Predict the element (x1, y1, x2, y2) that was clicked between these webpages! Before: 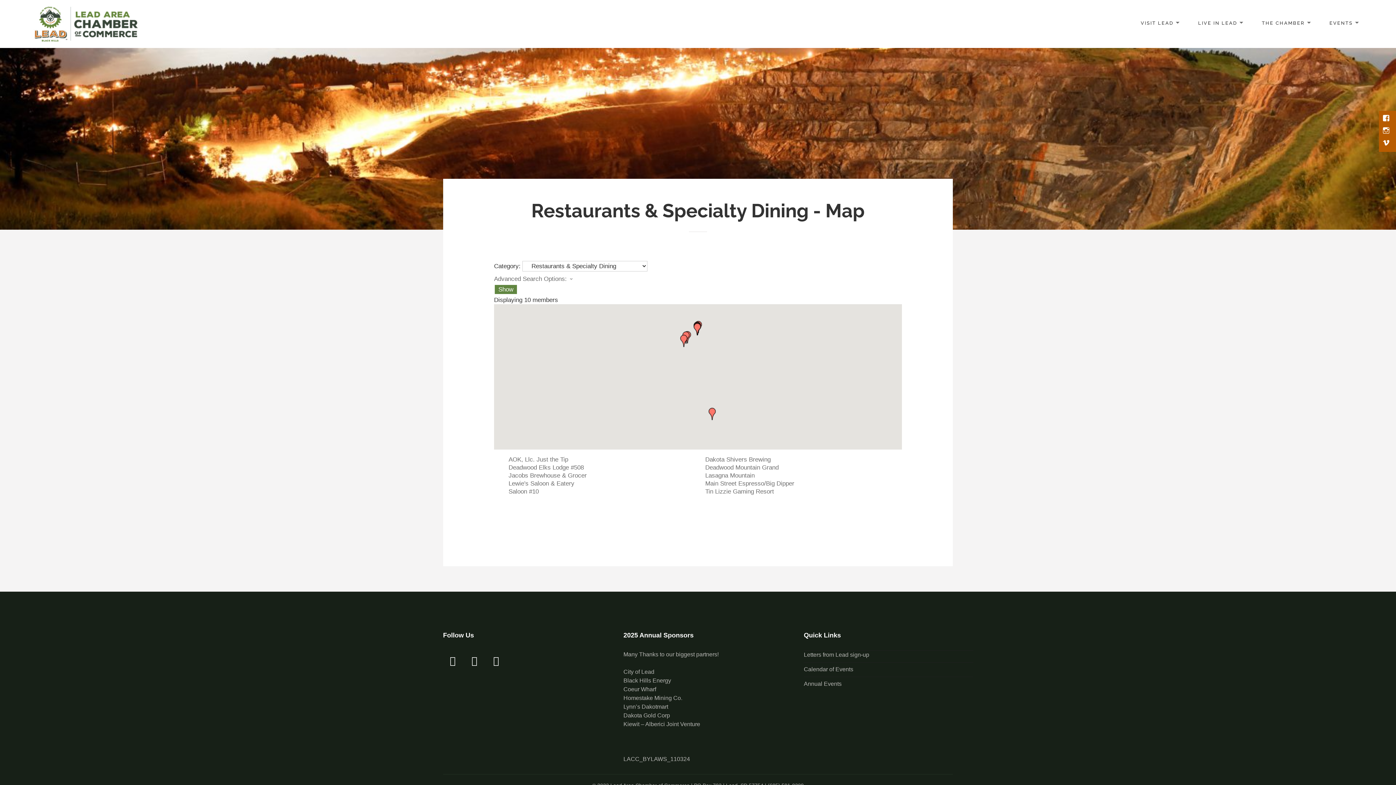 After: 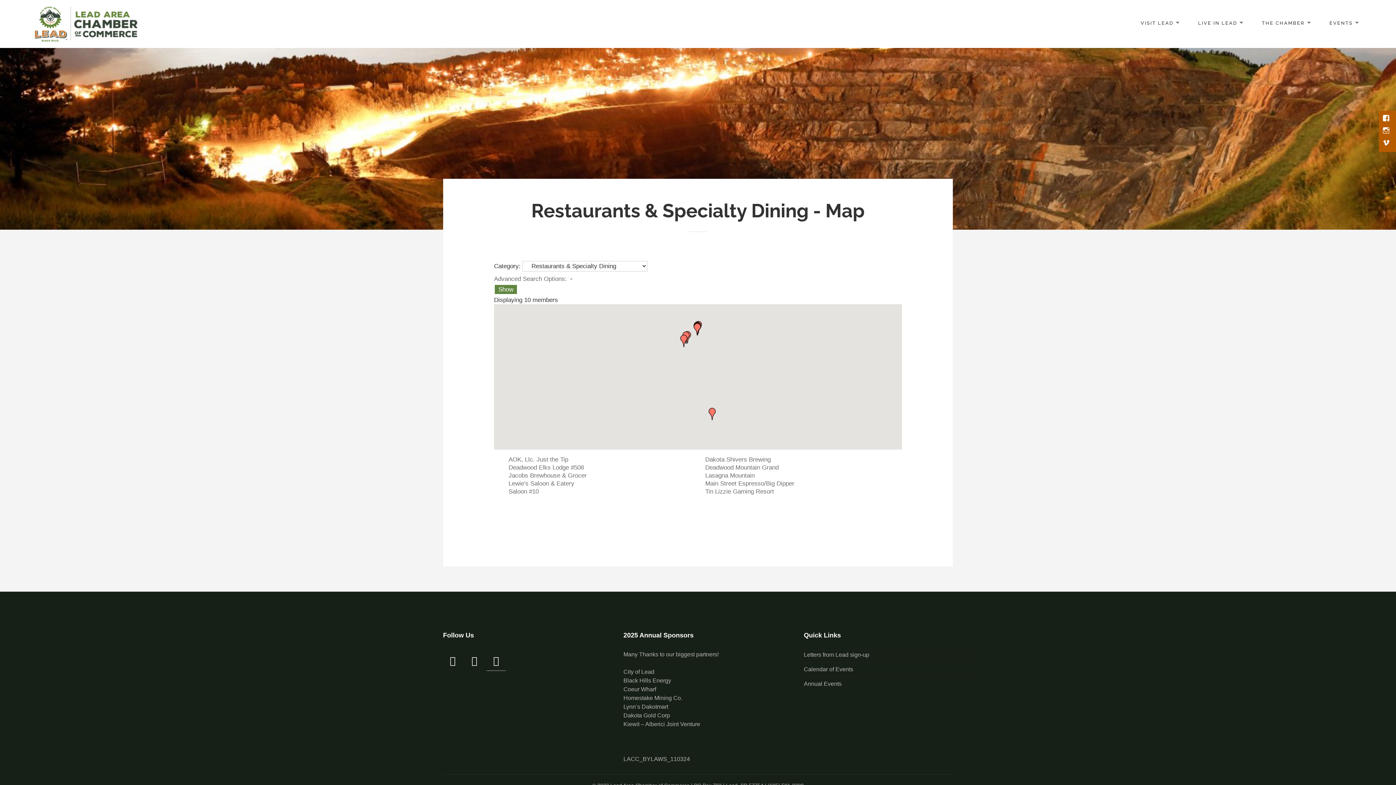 Action: label: LEAD Area Chamber of Commerce on Vimeo Square bbox: (486, 651, 505, 671)